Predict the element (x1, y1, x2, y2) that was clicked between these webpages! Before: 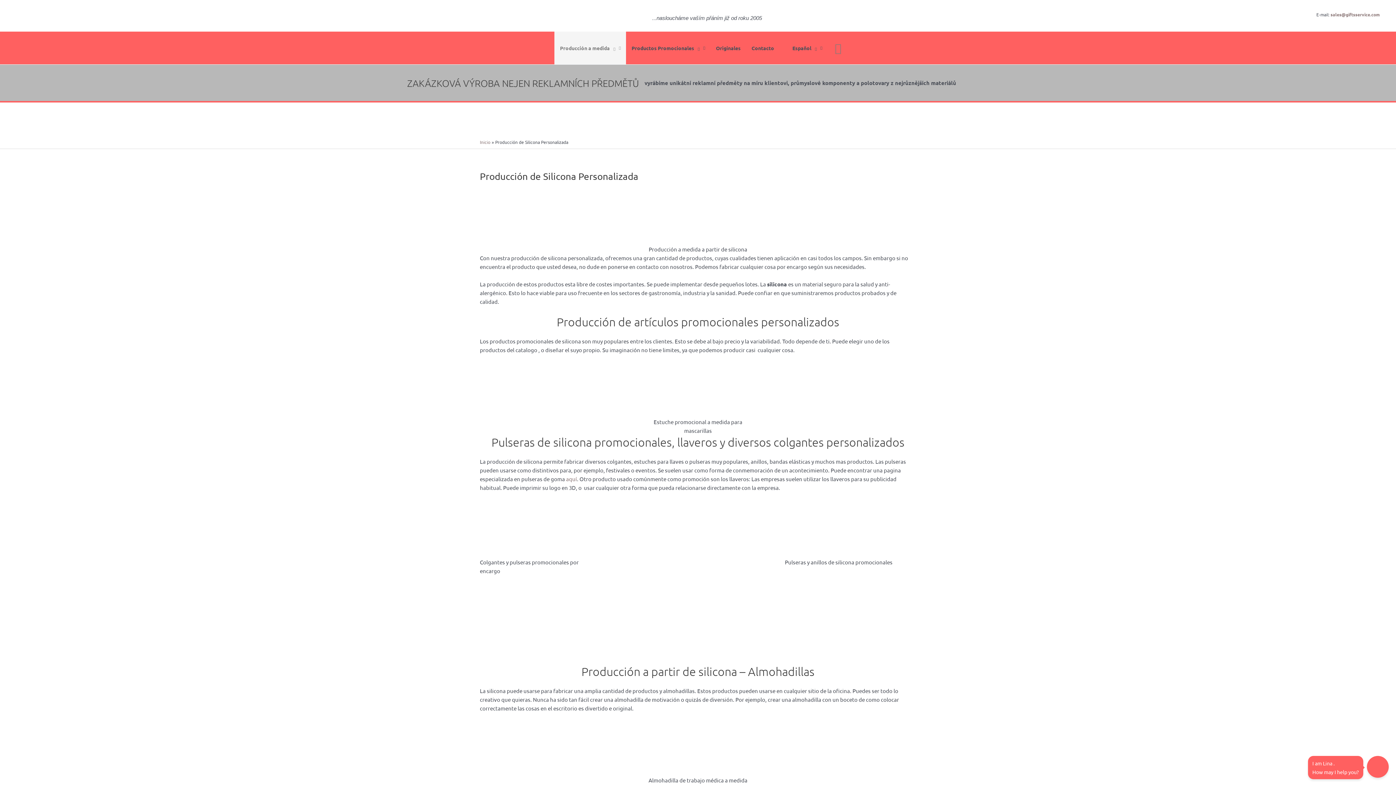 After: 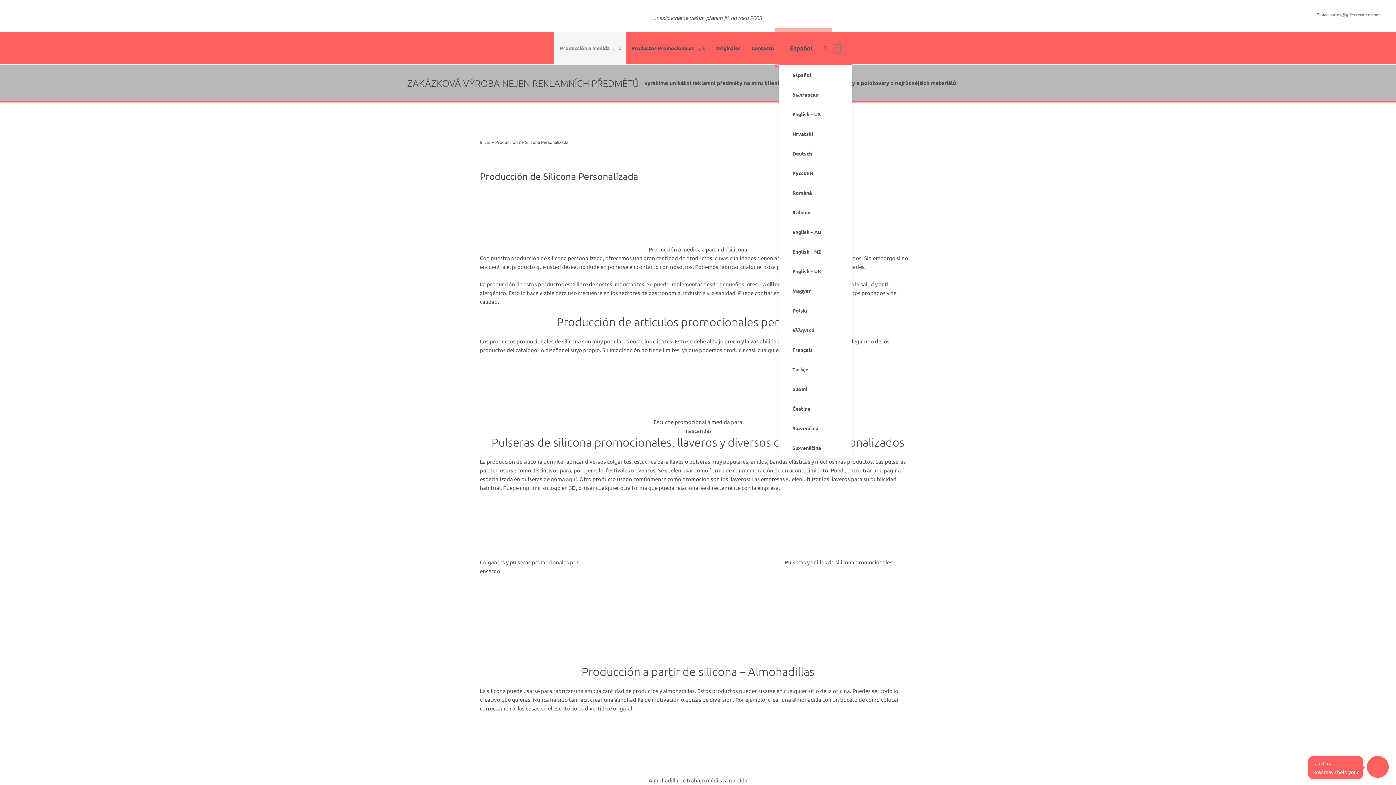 Action: label: Español bbox: (779, 31, 827, 64)